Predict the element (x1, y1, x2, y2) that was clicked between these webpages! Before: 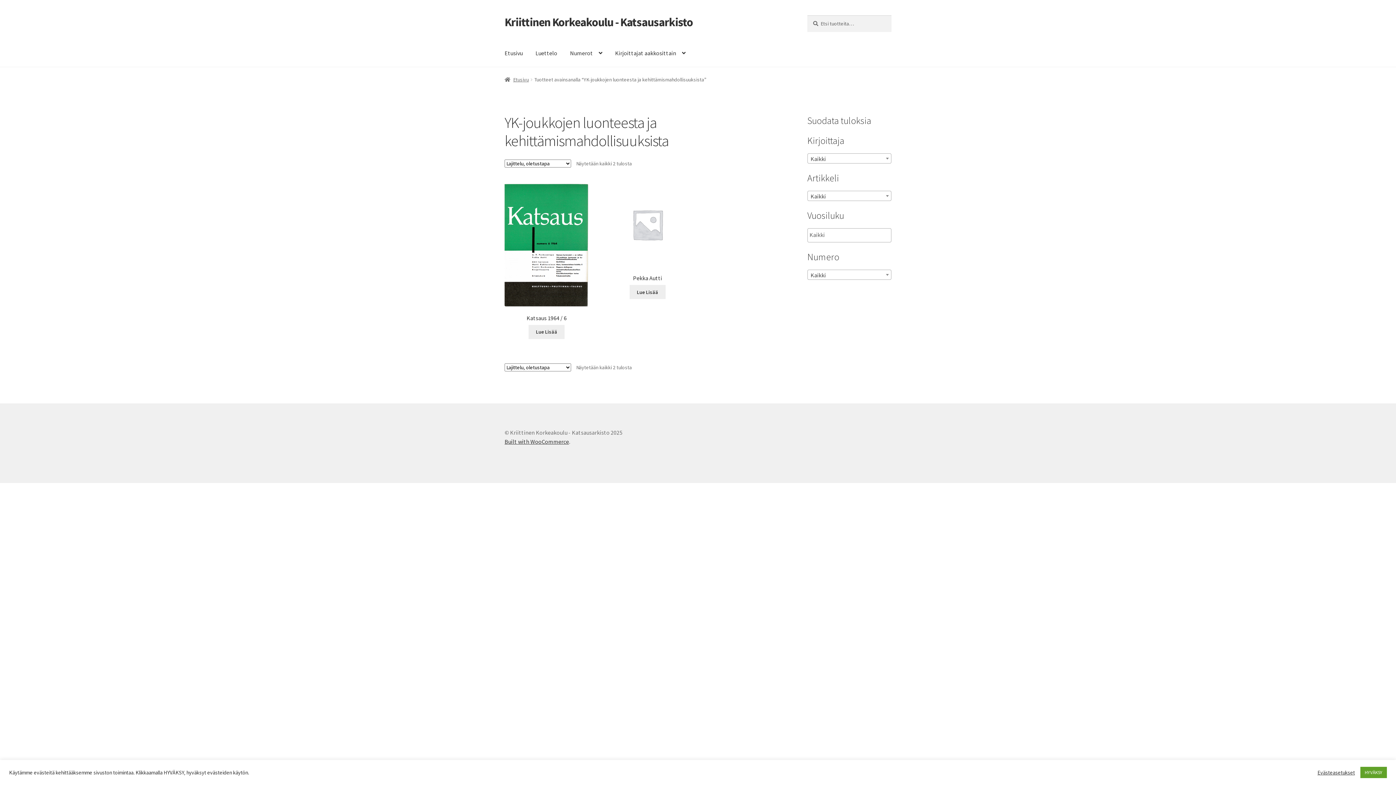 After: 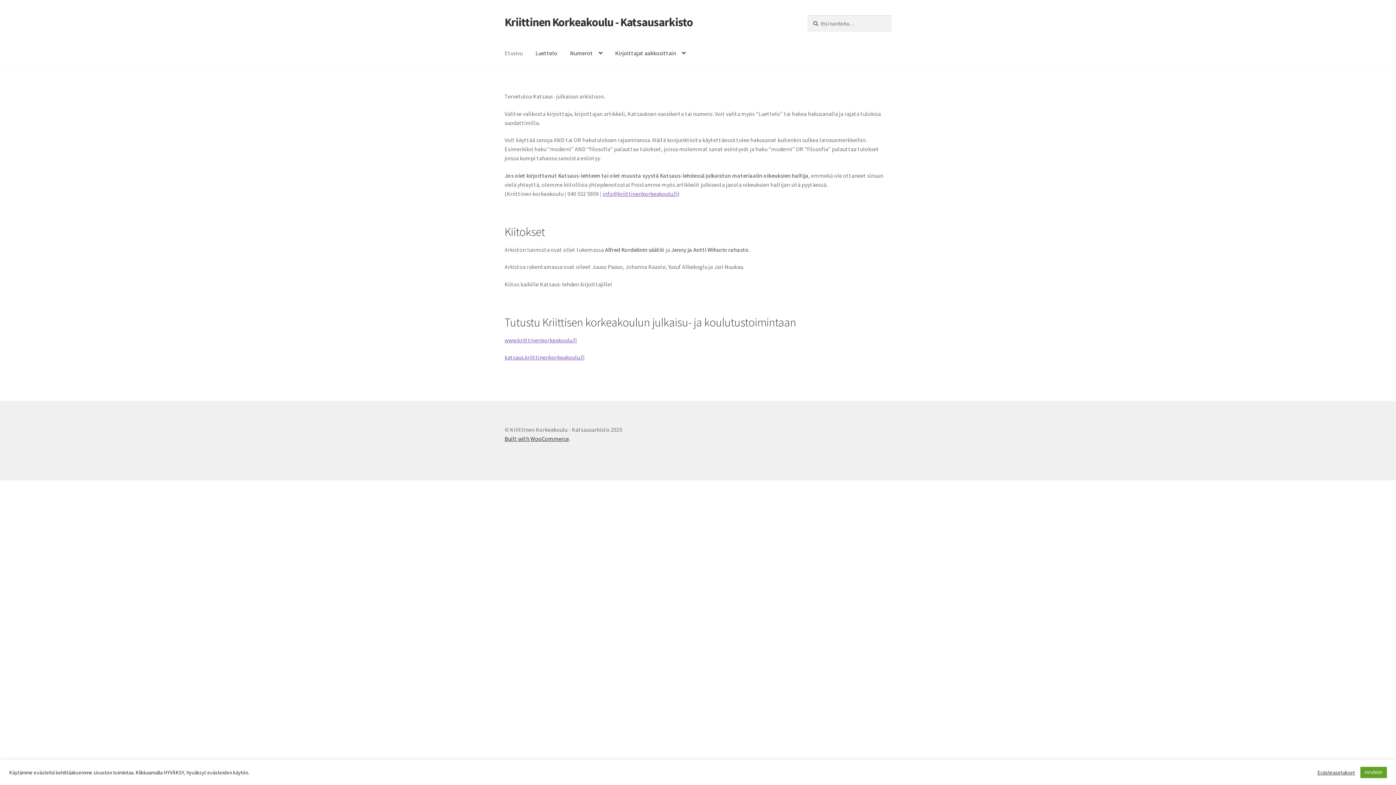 Action: bbox: (504, 14, 693, 29) label: Kriittinen Korkeakoulu - Katsausarkisto